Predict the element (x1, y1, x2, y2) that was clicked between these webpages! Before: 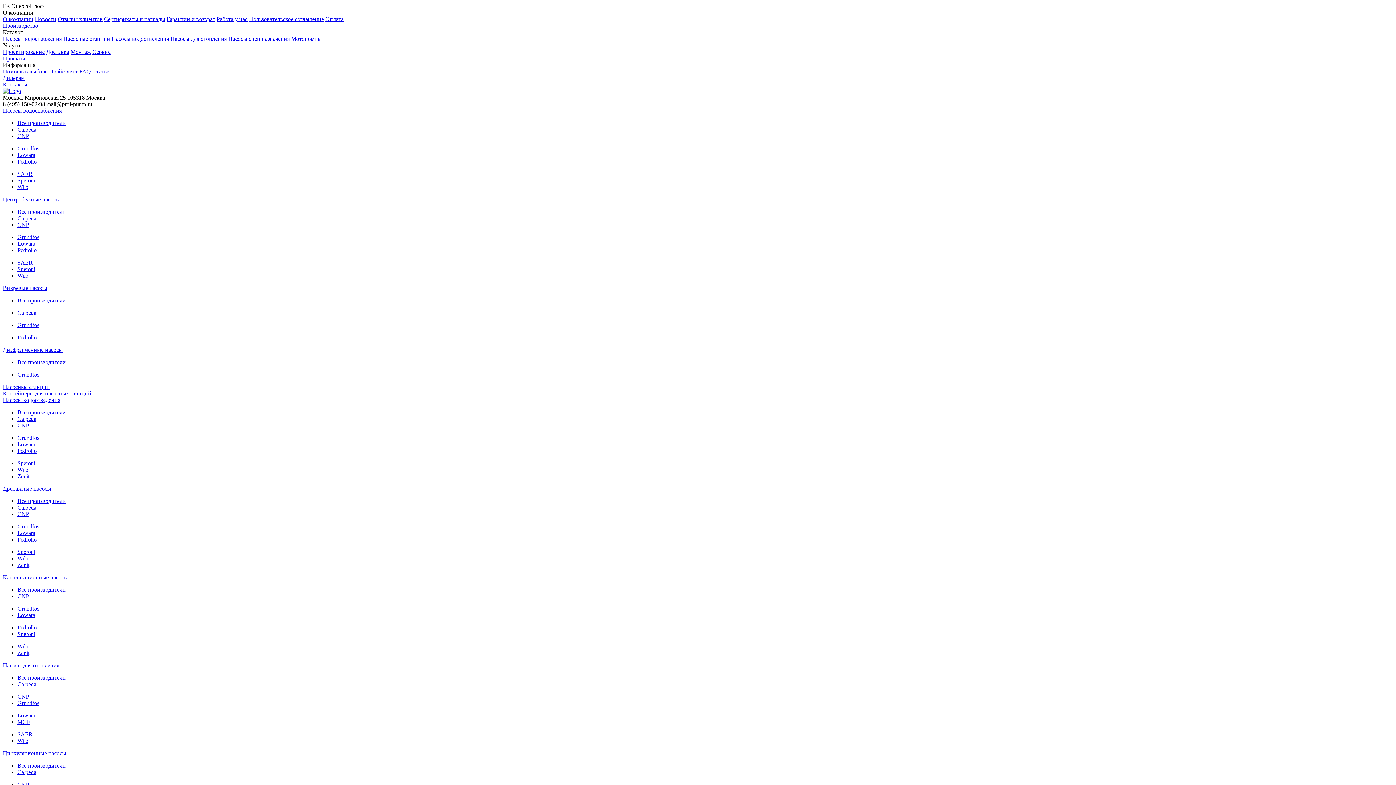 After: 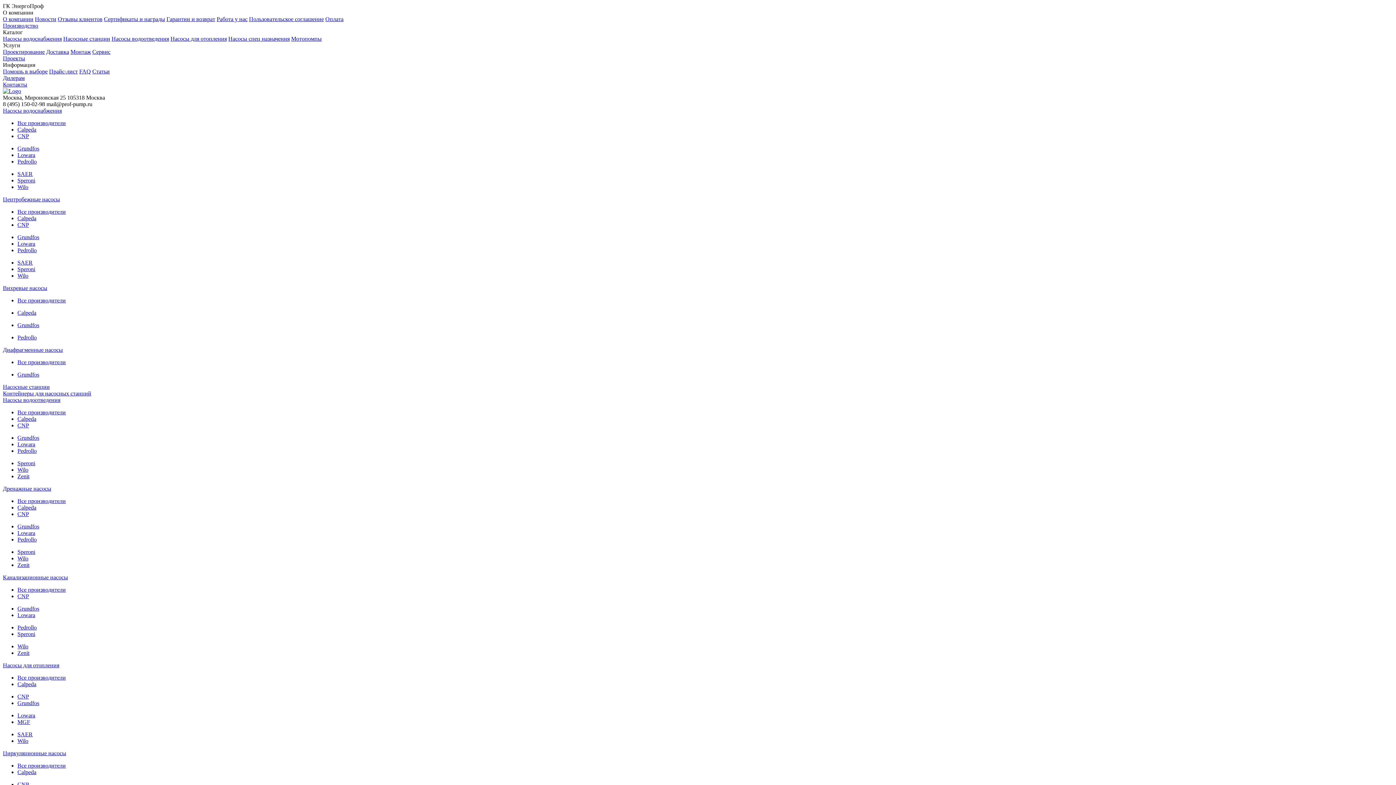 Action: bbox: (17, 473, 29, 479) label: Zenit